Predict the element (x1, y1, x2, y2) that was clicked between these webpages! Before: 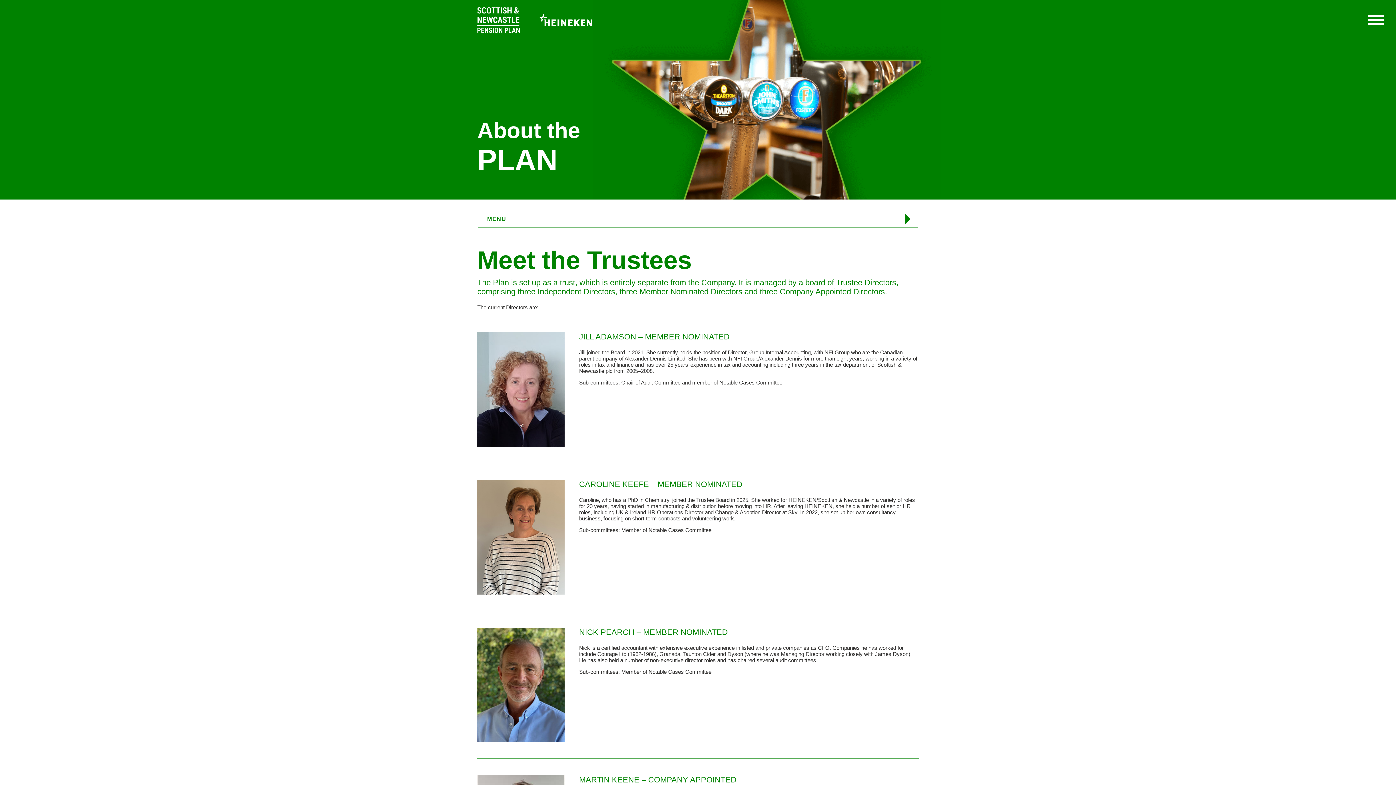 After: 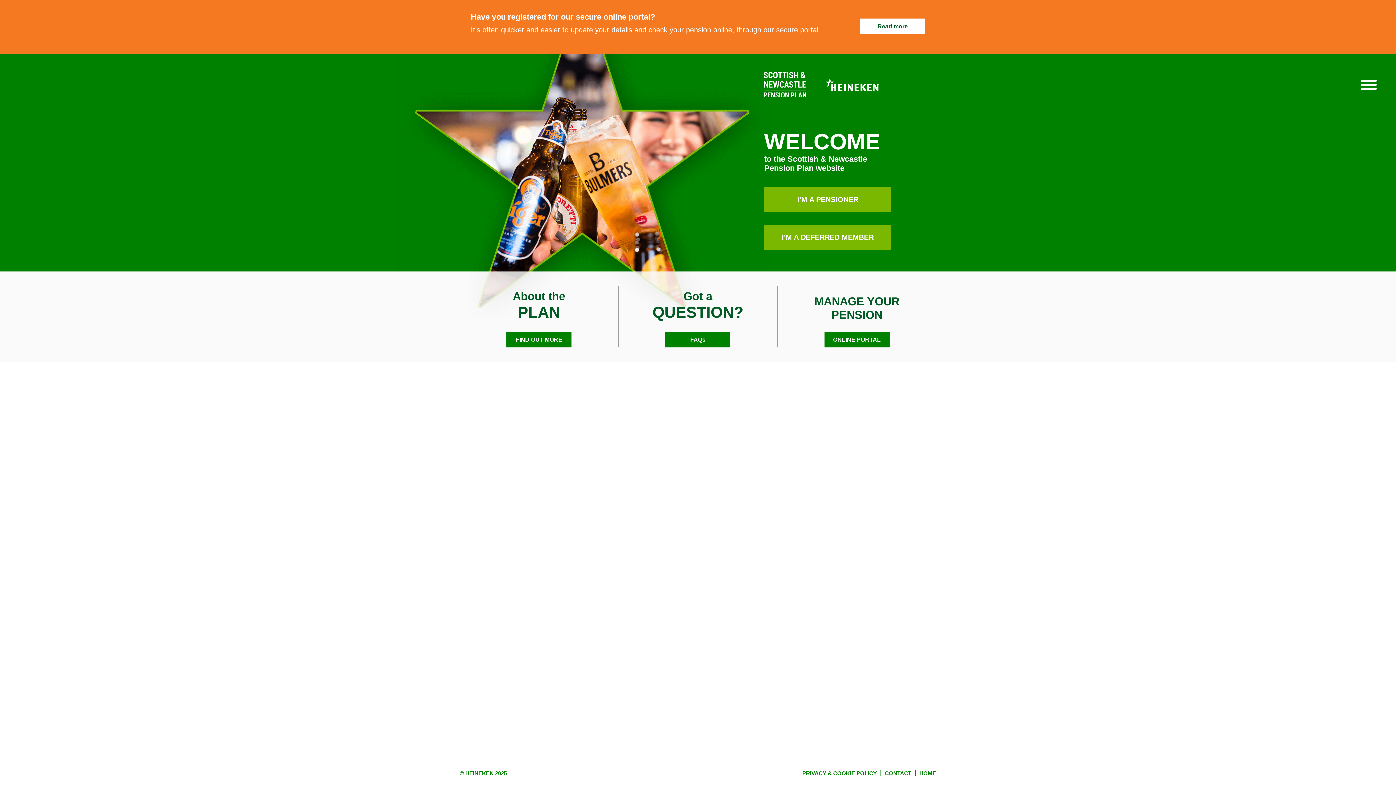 Action: bbox: (539, 13, 592, 26)